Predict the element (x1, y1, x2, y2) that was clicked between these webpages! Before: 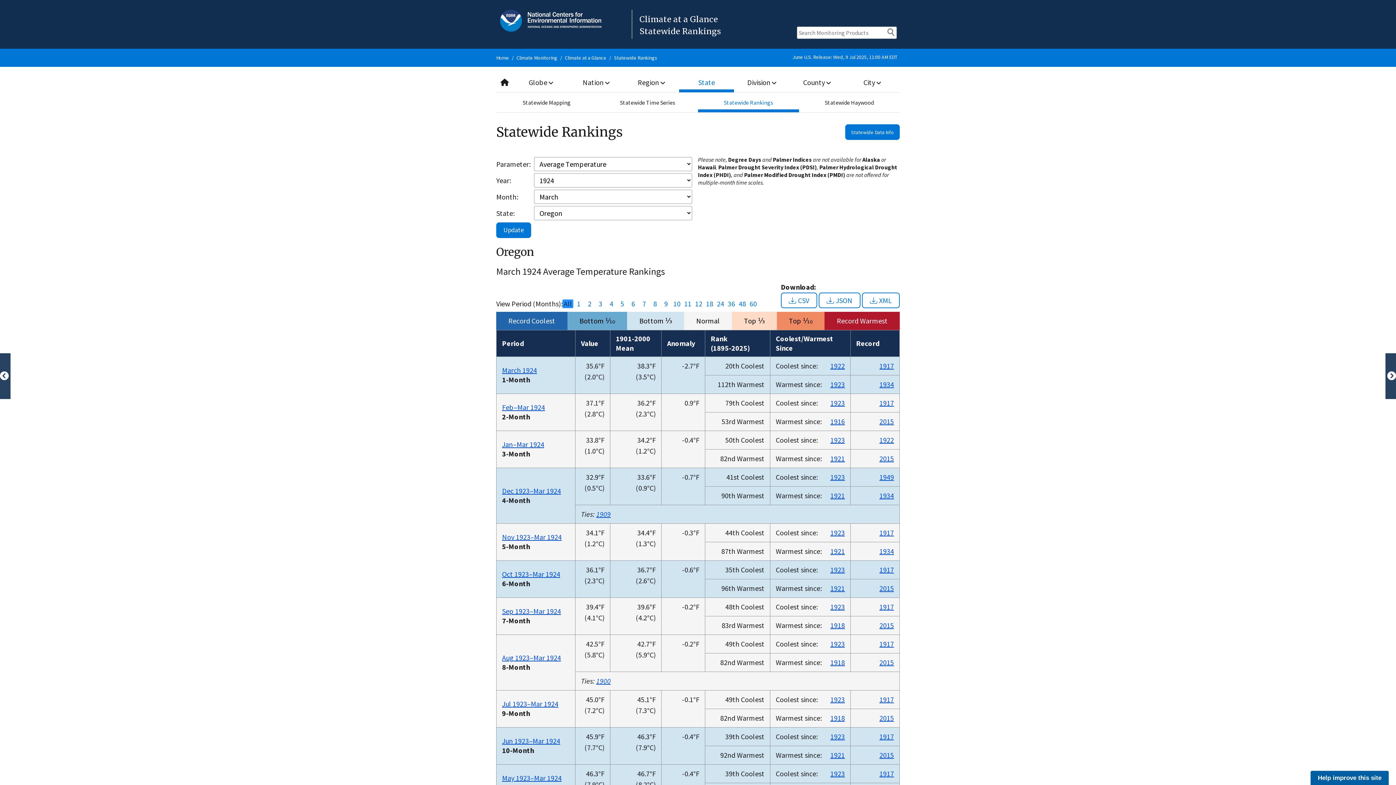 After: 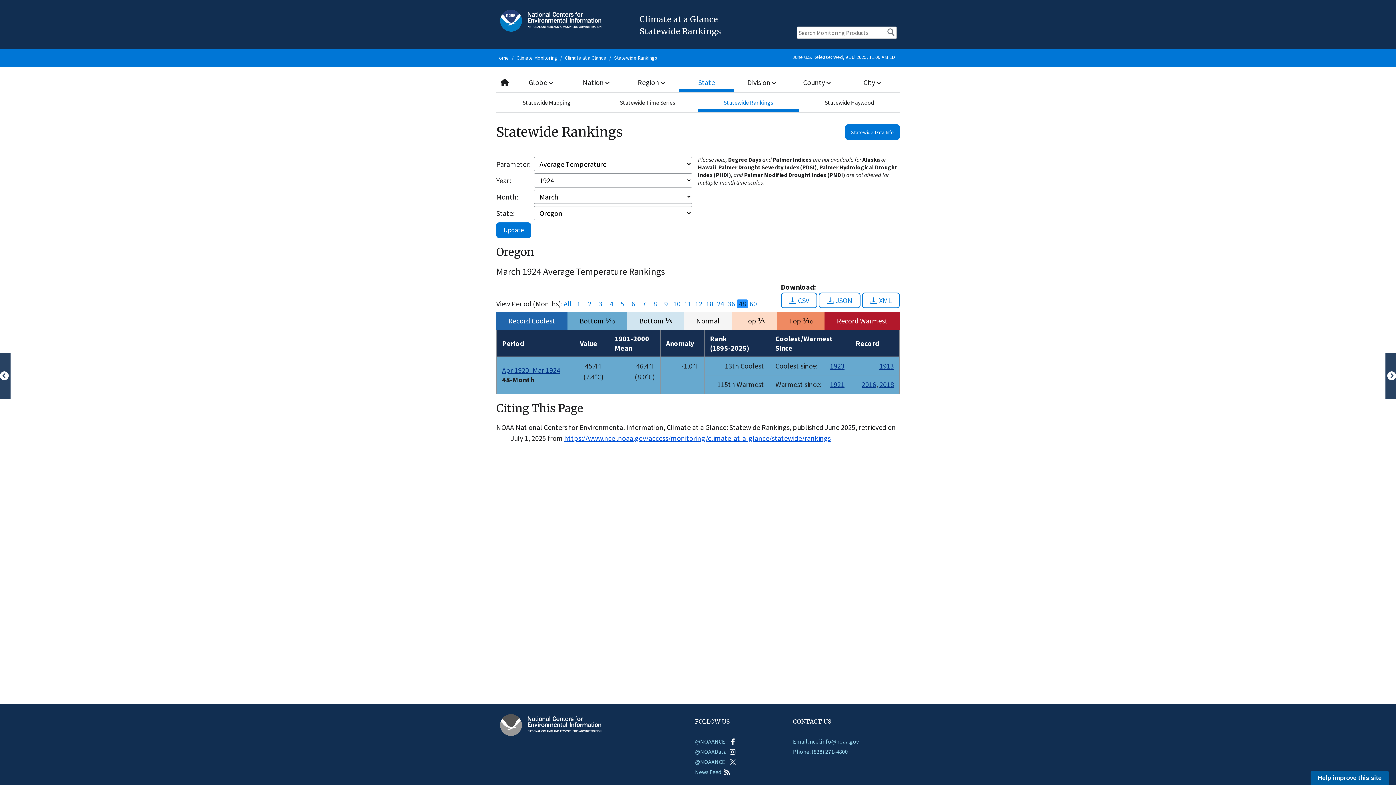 Action: bbox: (737, 299, 748, 308) label: 48